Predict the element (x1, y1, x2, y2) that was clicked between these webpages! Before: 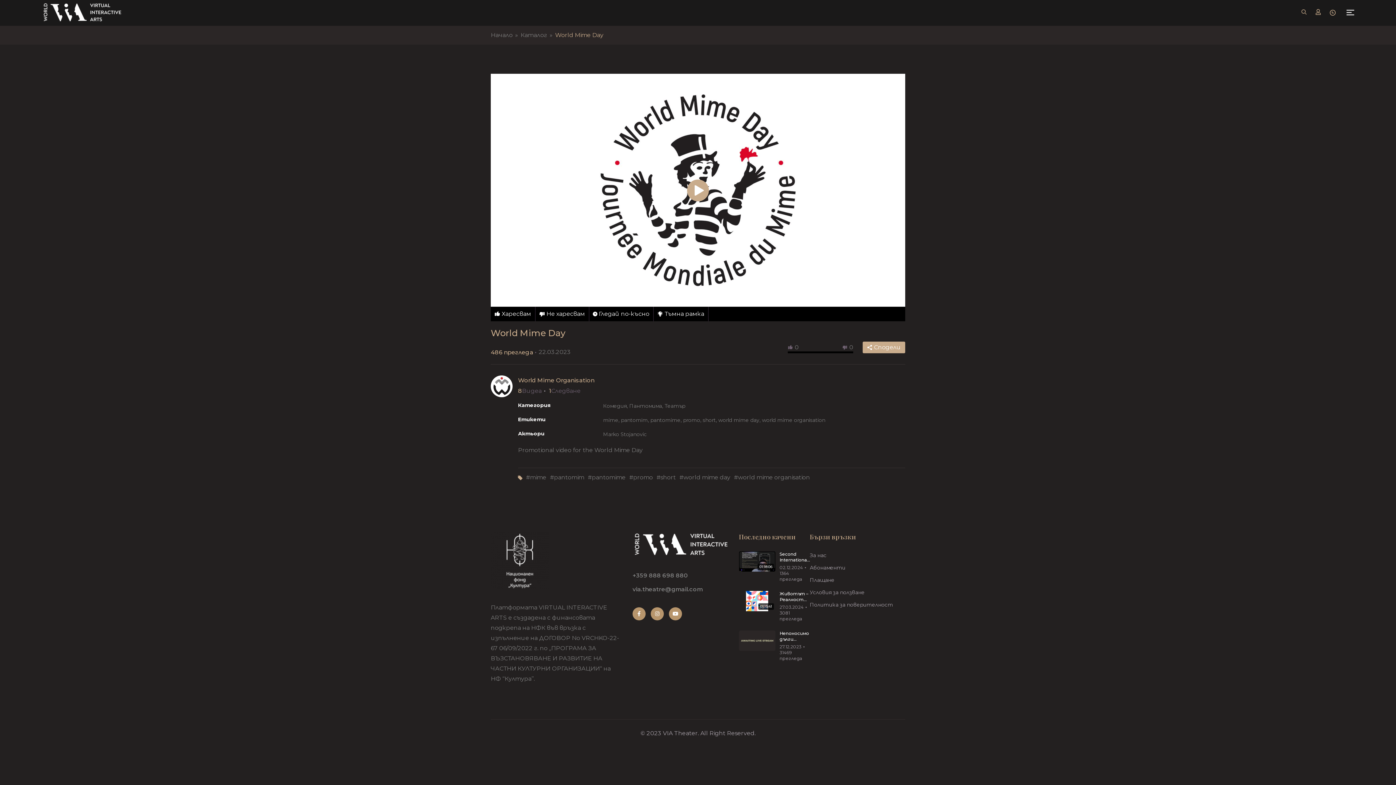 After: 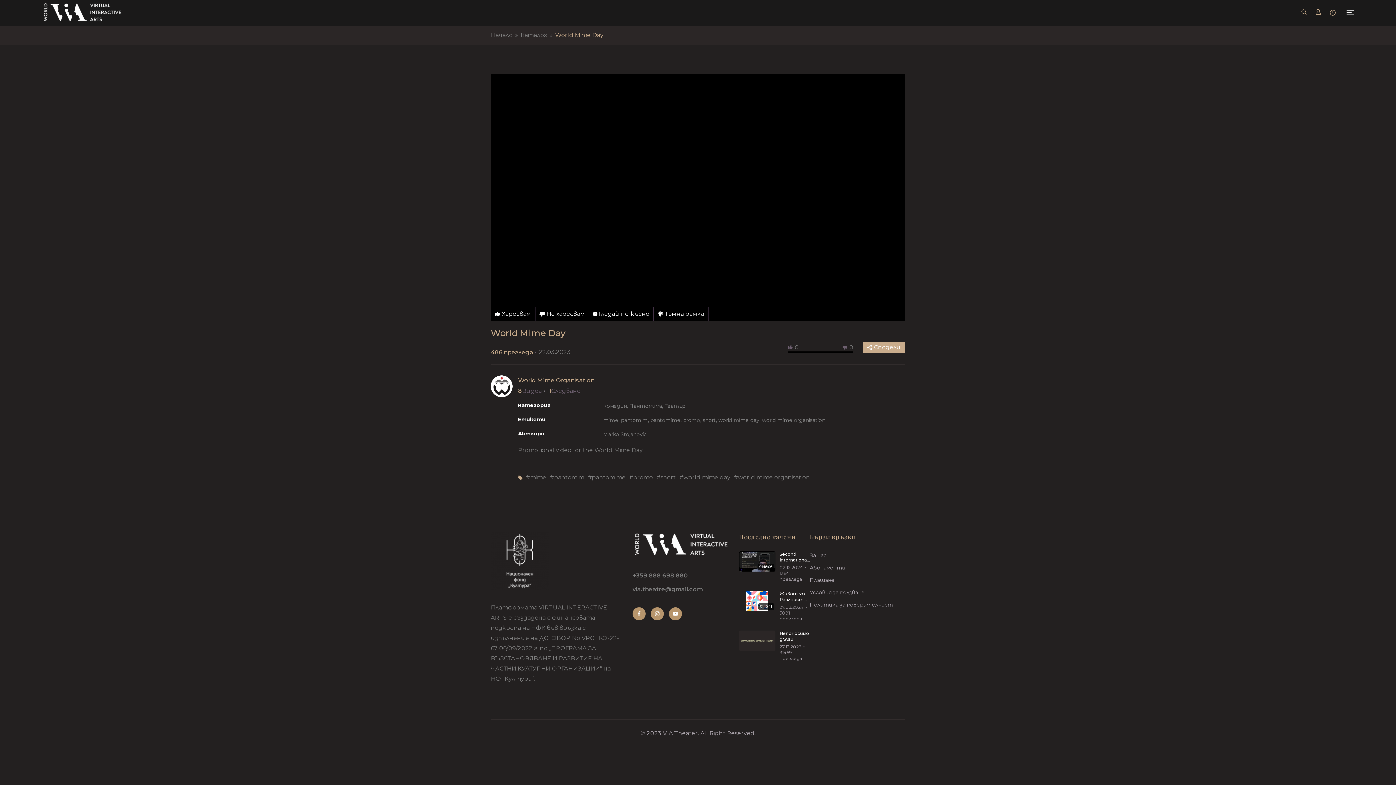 Action: bbox: (687, 179, 709, 201)